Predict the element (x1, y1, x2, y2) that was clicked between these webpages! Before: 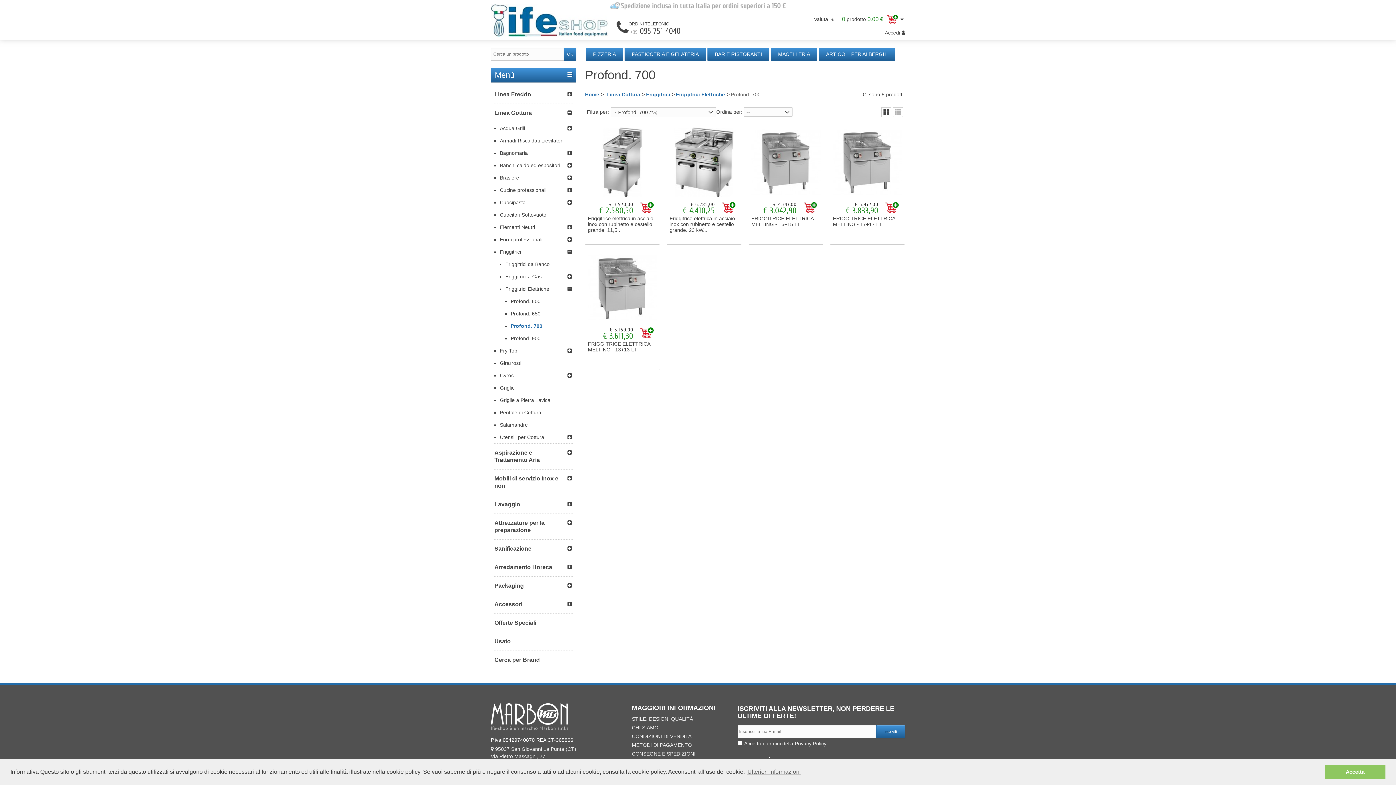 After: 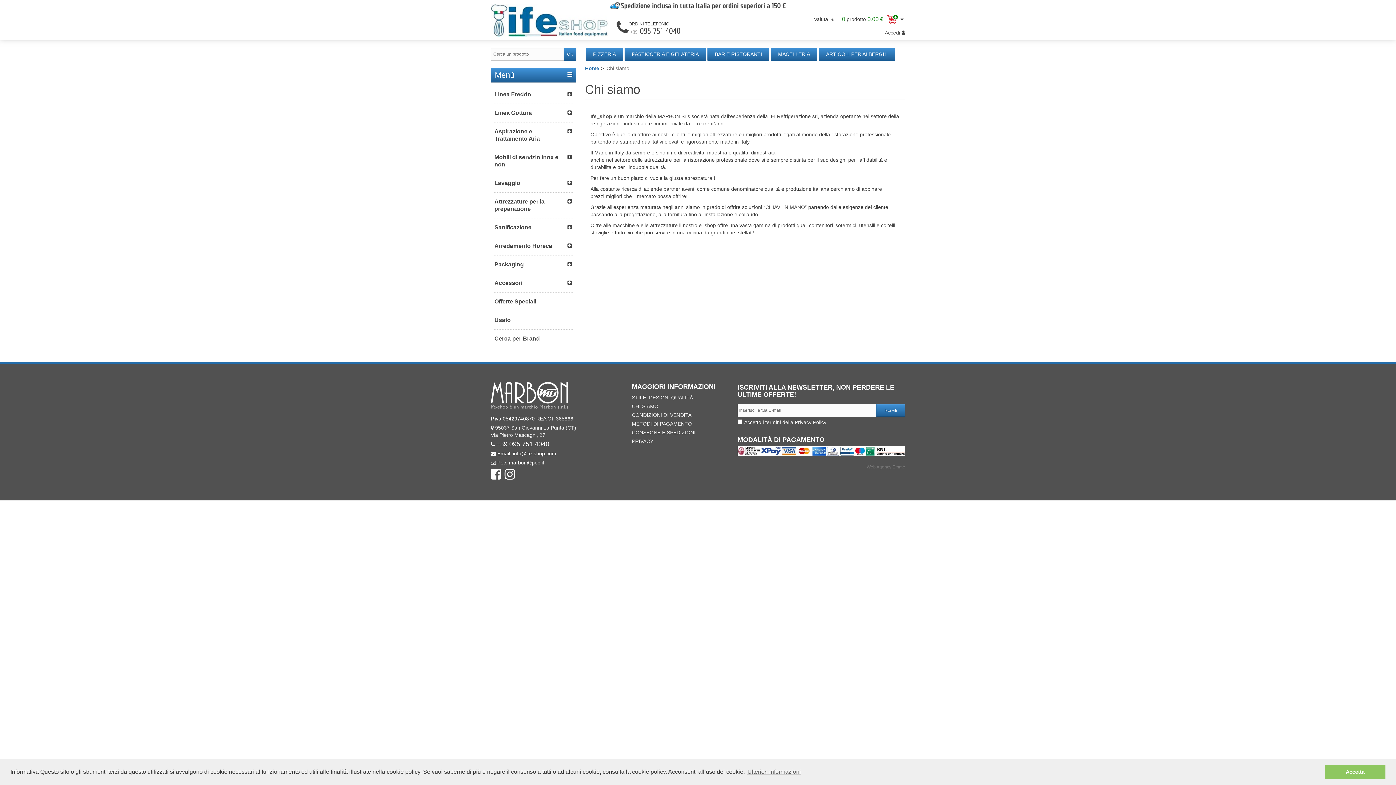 Action: bbox: (632, 725, 658, 730) label: CHI SIAMO